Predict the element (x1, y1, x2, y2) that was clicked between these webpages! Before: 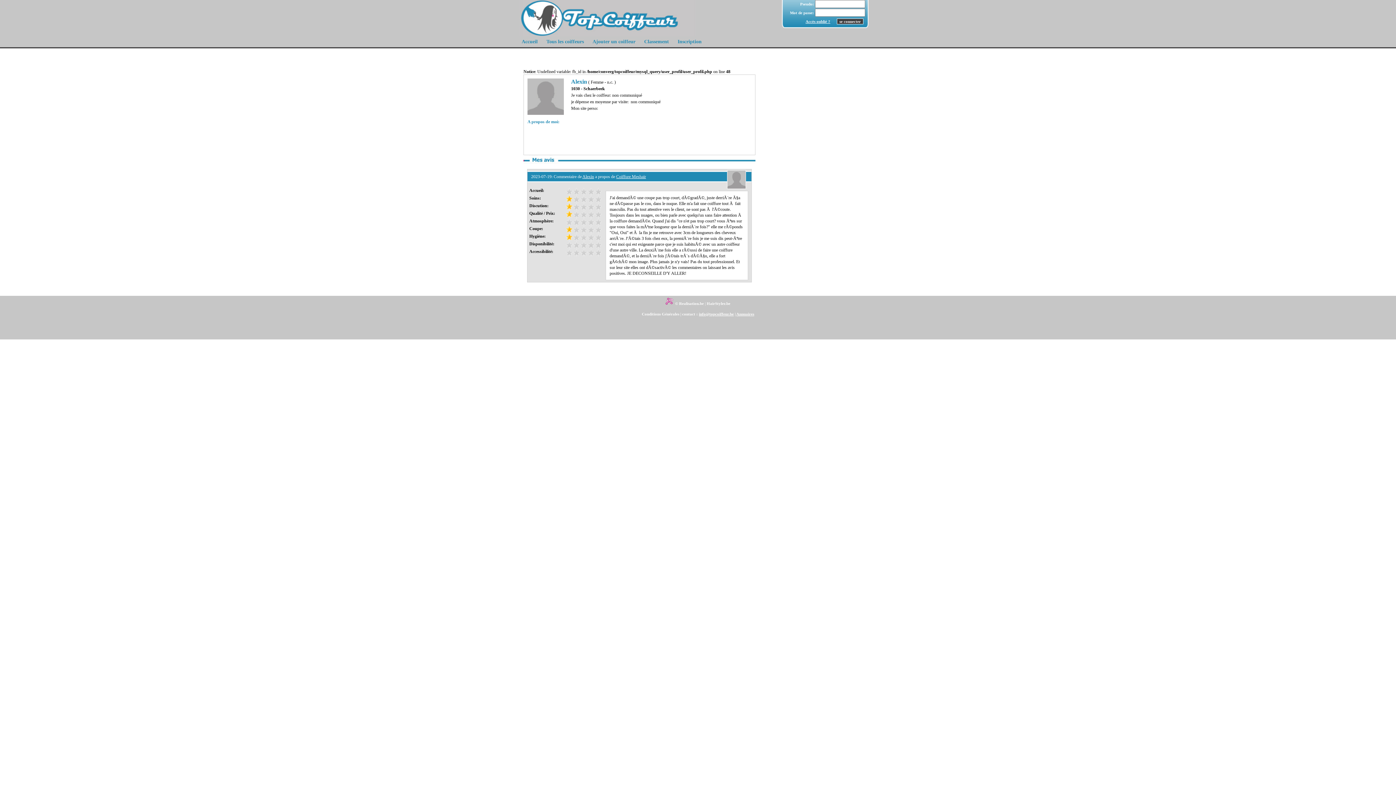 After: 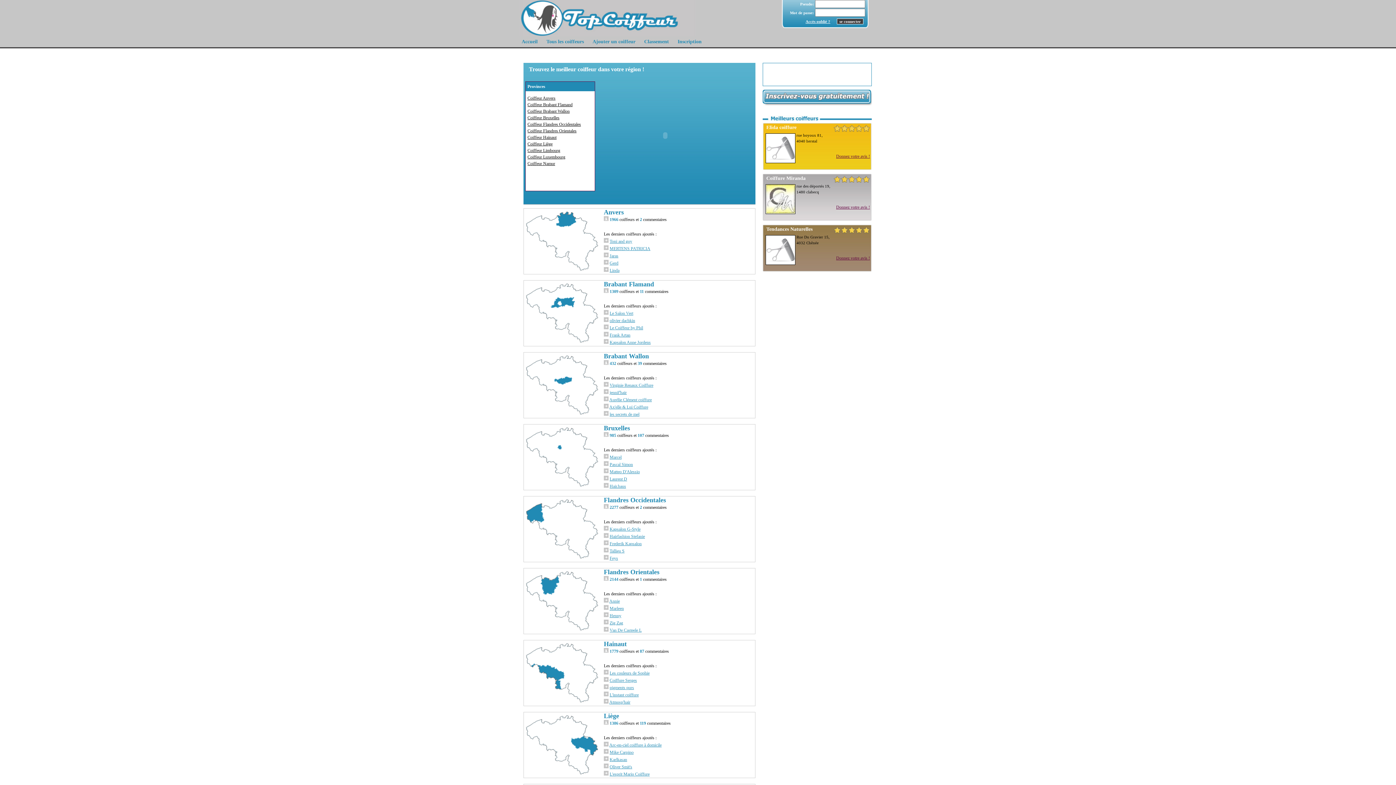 Action: label: Tous les coiffeurs bbox: (544, 37, 585, 46)